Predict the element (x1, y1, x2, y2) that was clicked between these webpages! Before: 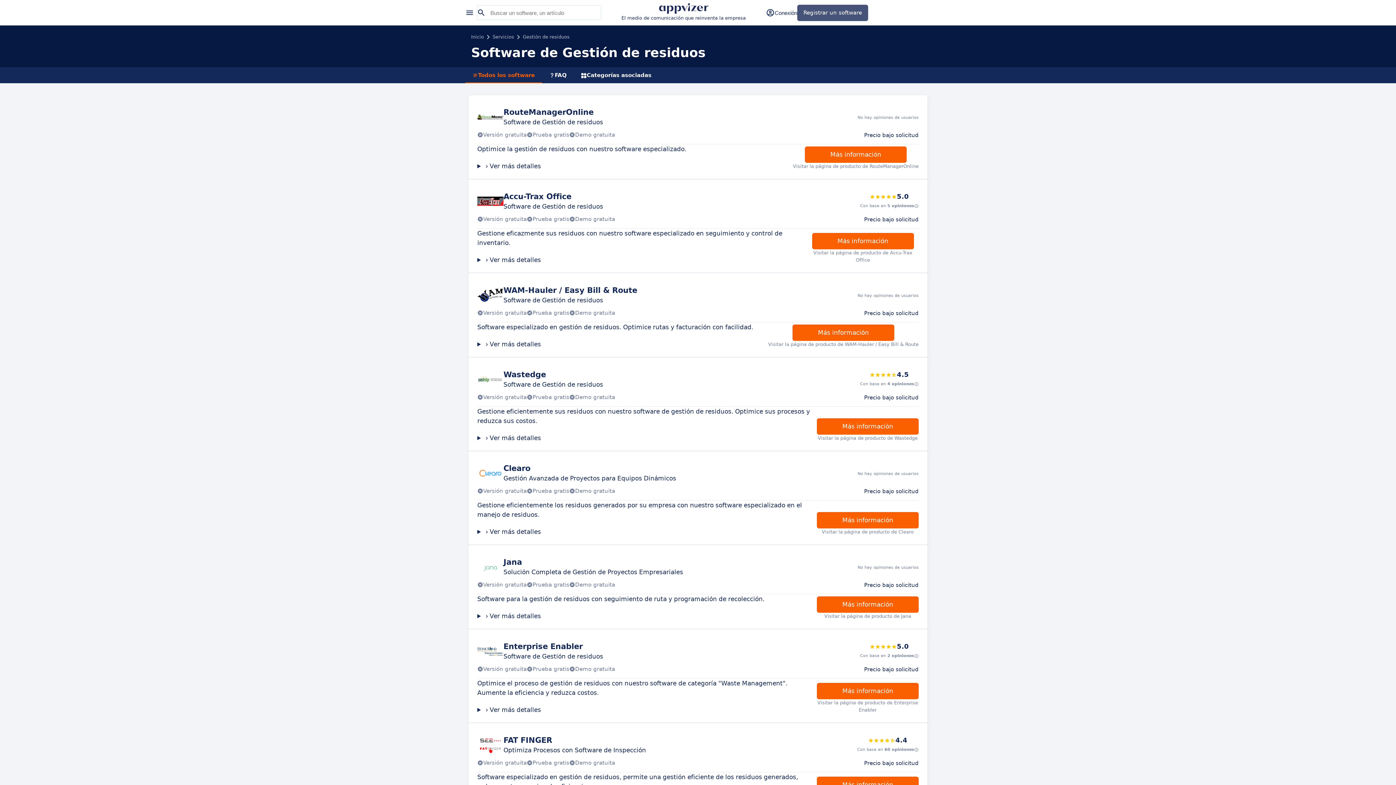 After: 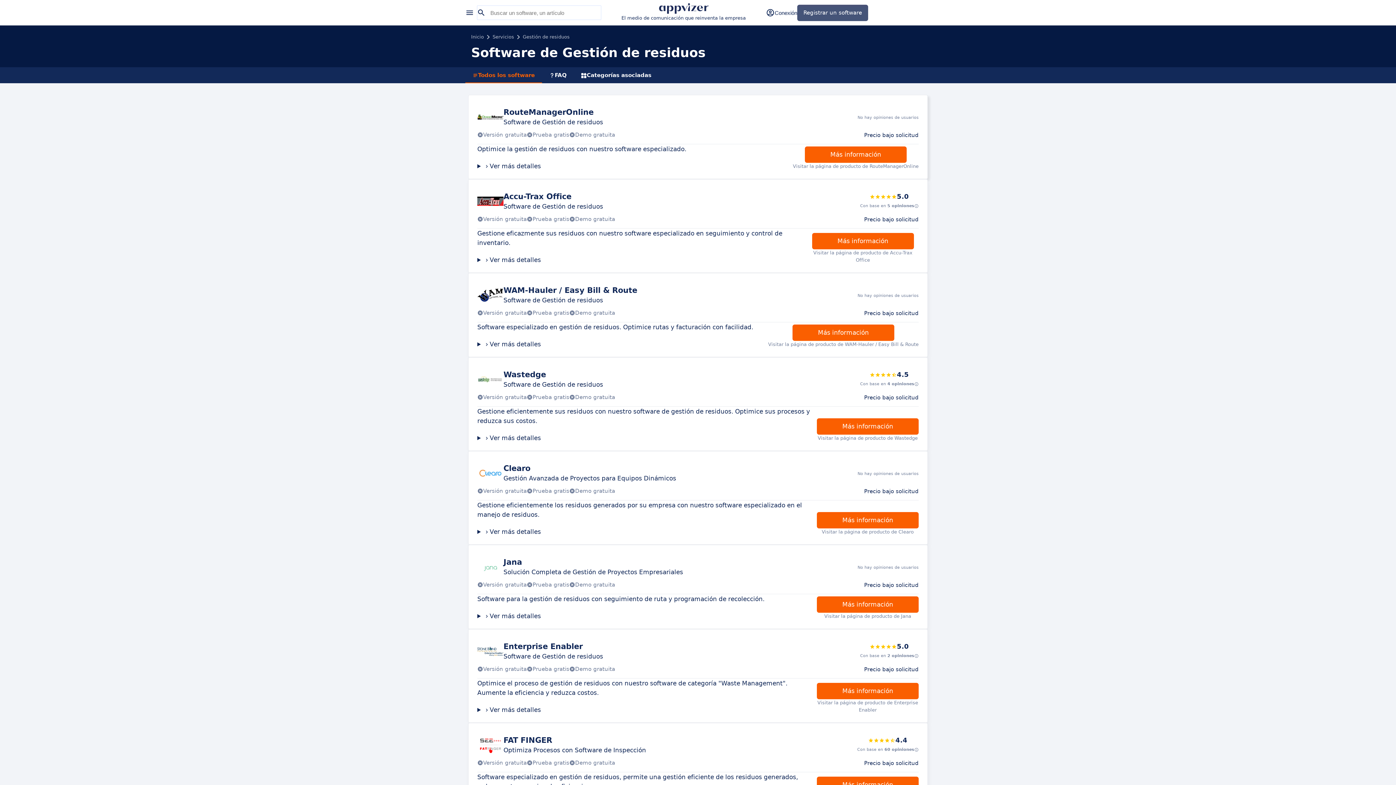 Action: label: Más información bbox: (805, 146, 906, 162)